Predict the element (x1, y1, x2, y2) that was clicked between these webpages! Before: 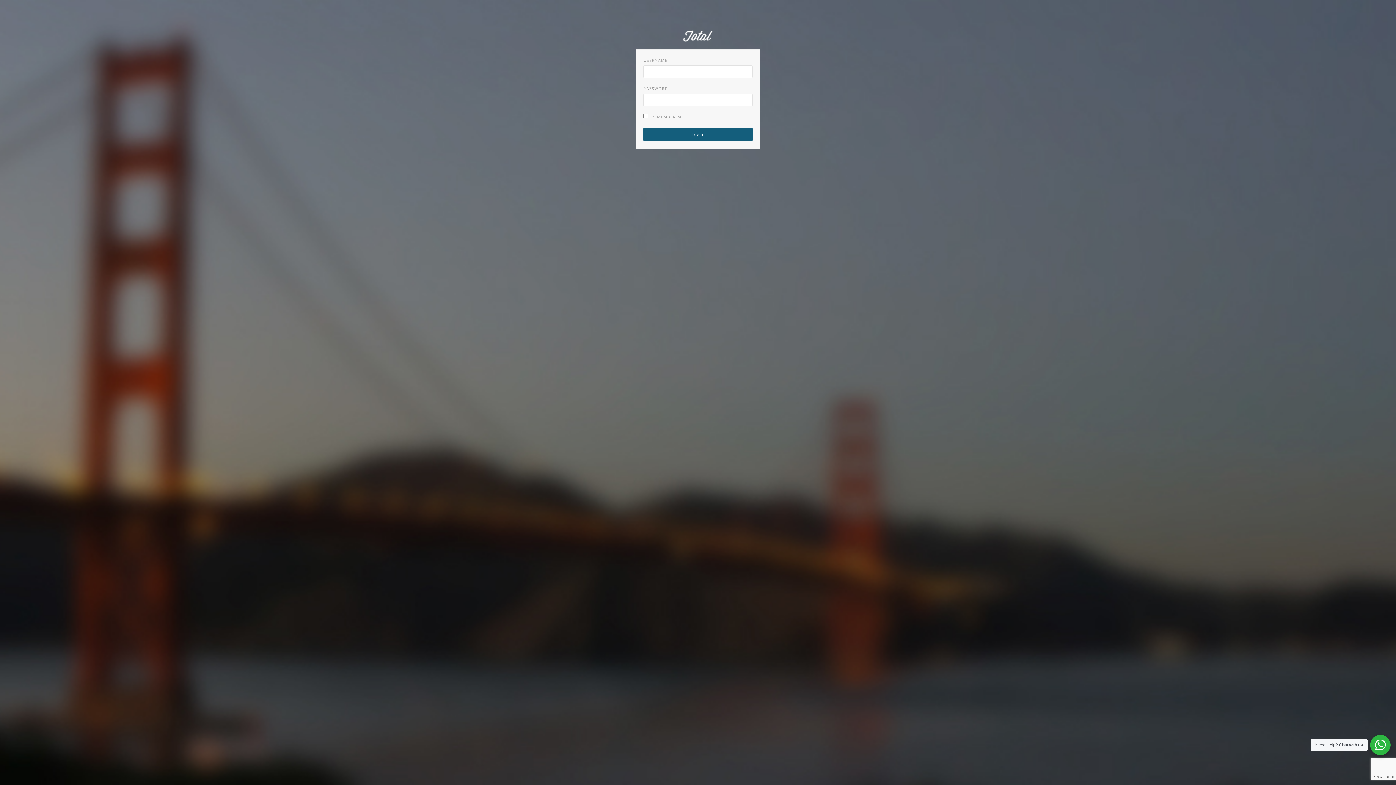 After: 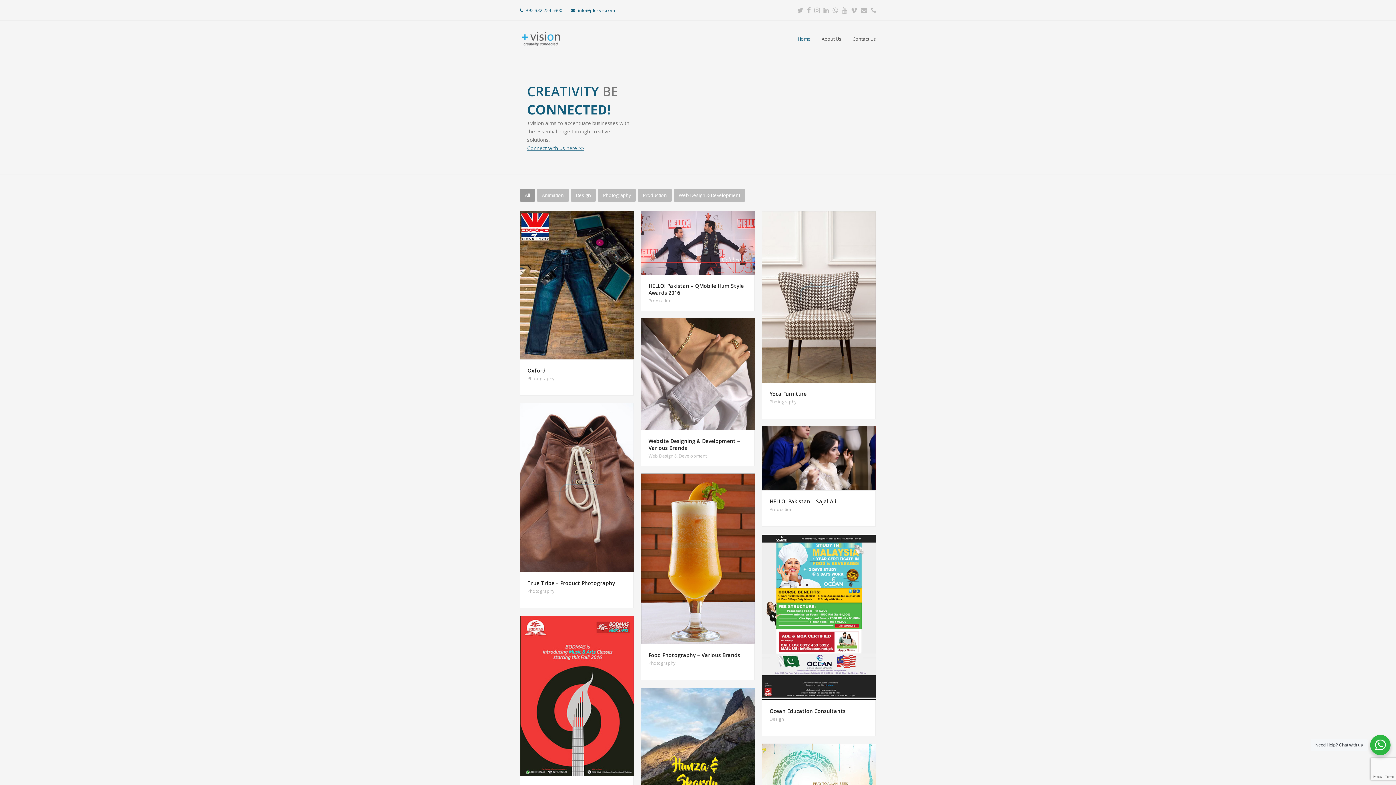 Action: bbox: (681, 38, 714, 45)